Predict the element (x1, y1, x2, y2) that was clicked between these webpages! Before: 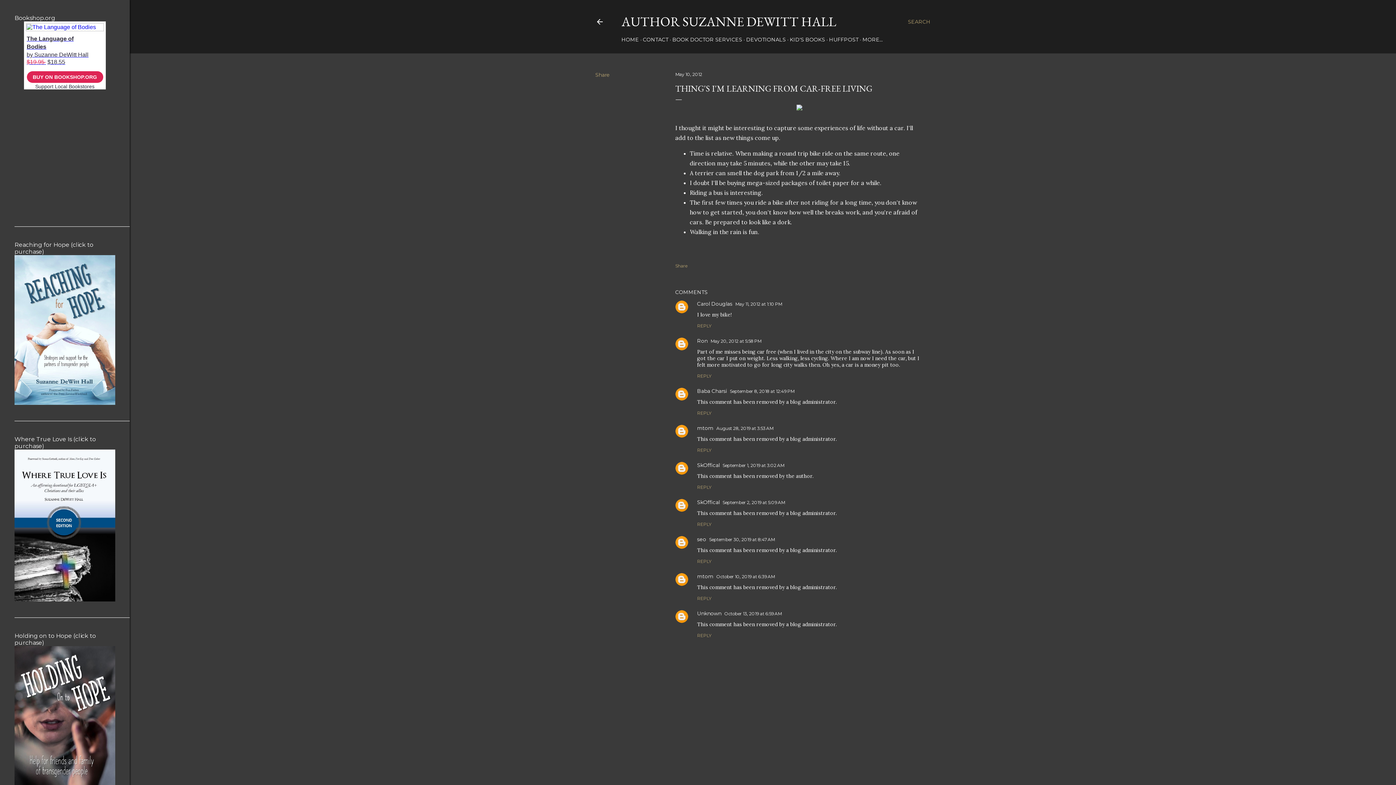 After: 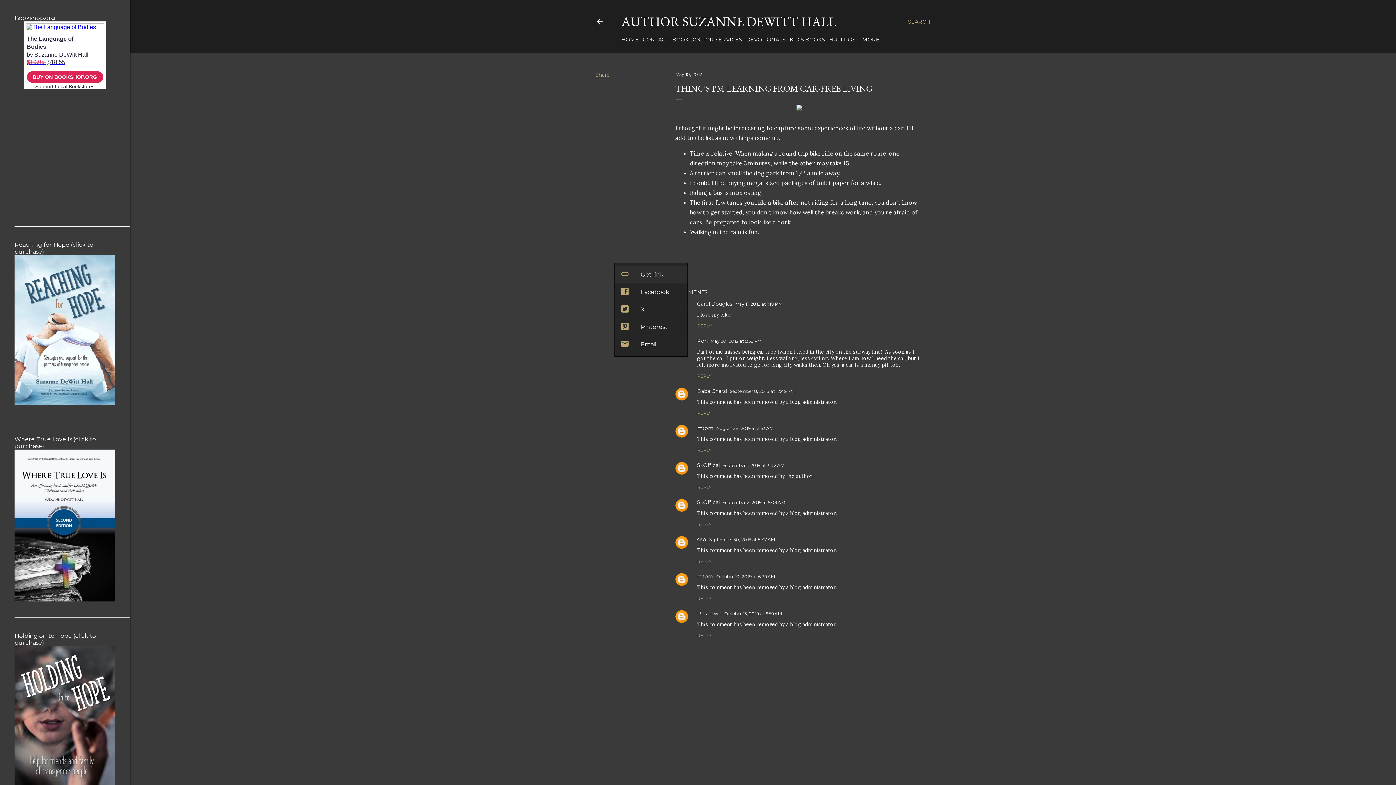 Action: label: Share bbox: (675, 263, 687, 268)